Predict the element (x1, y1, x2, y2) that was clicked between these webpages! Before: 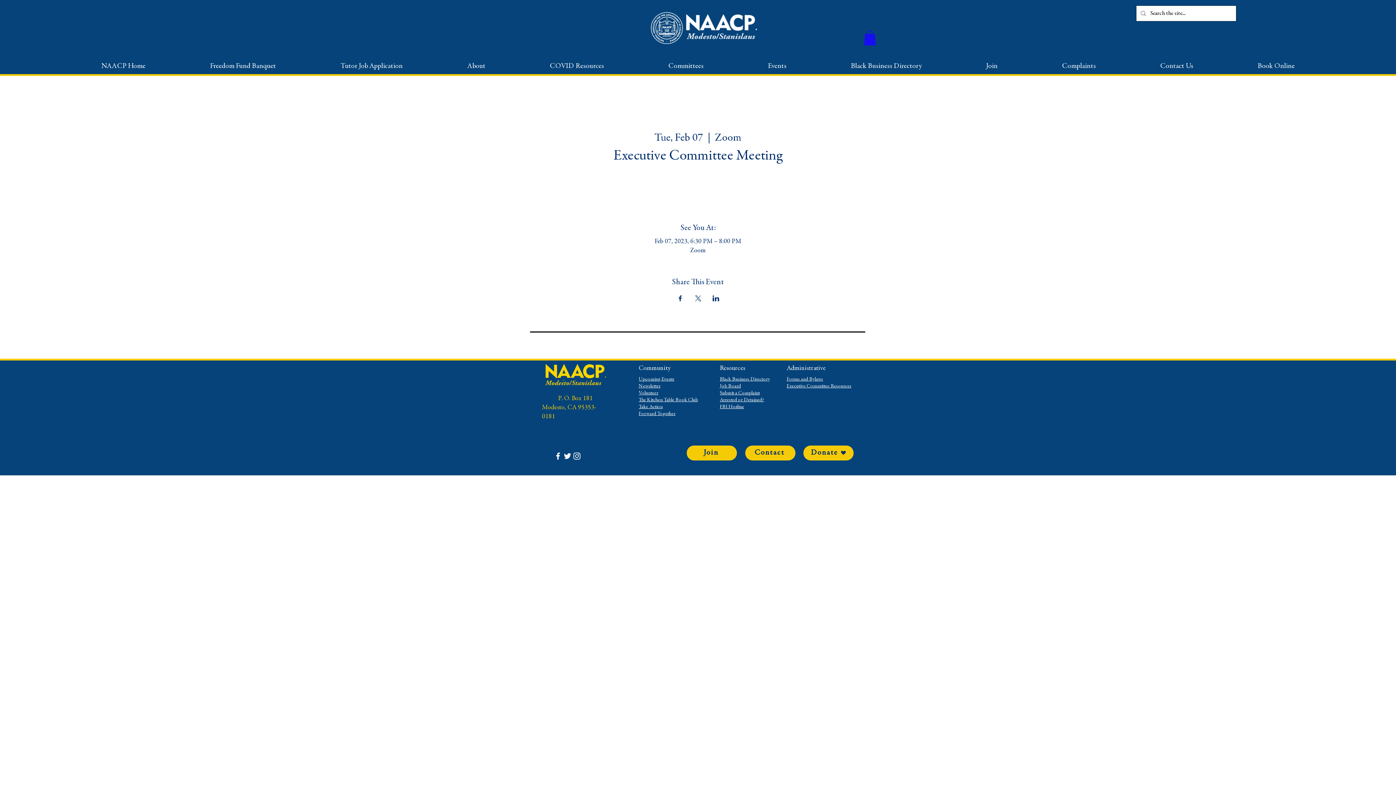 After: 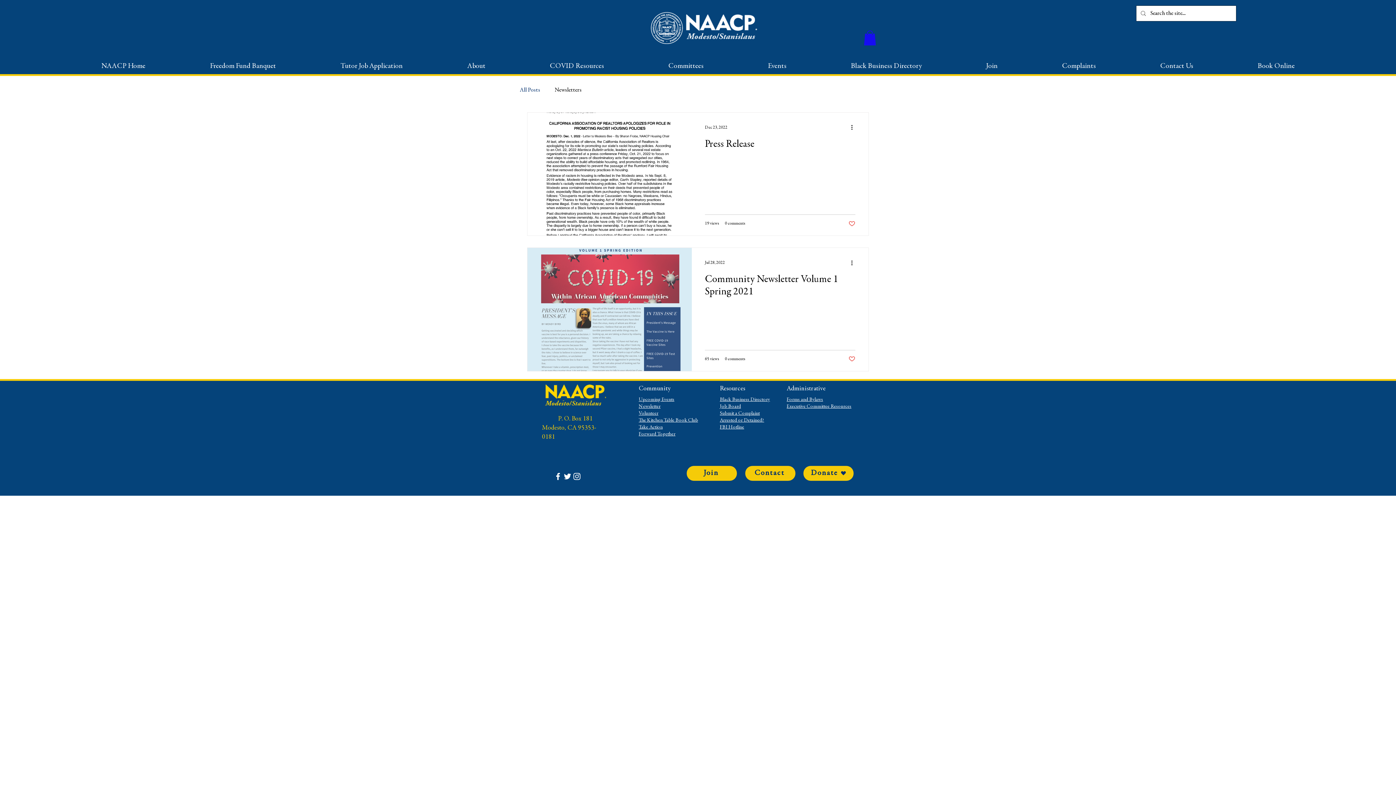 Action: bbox: (638, 383, 660, 388) label: Newsletter